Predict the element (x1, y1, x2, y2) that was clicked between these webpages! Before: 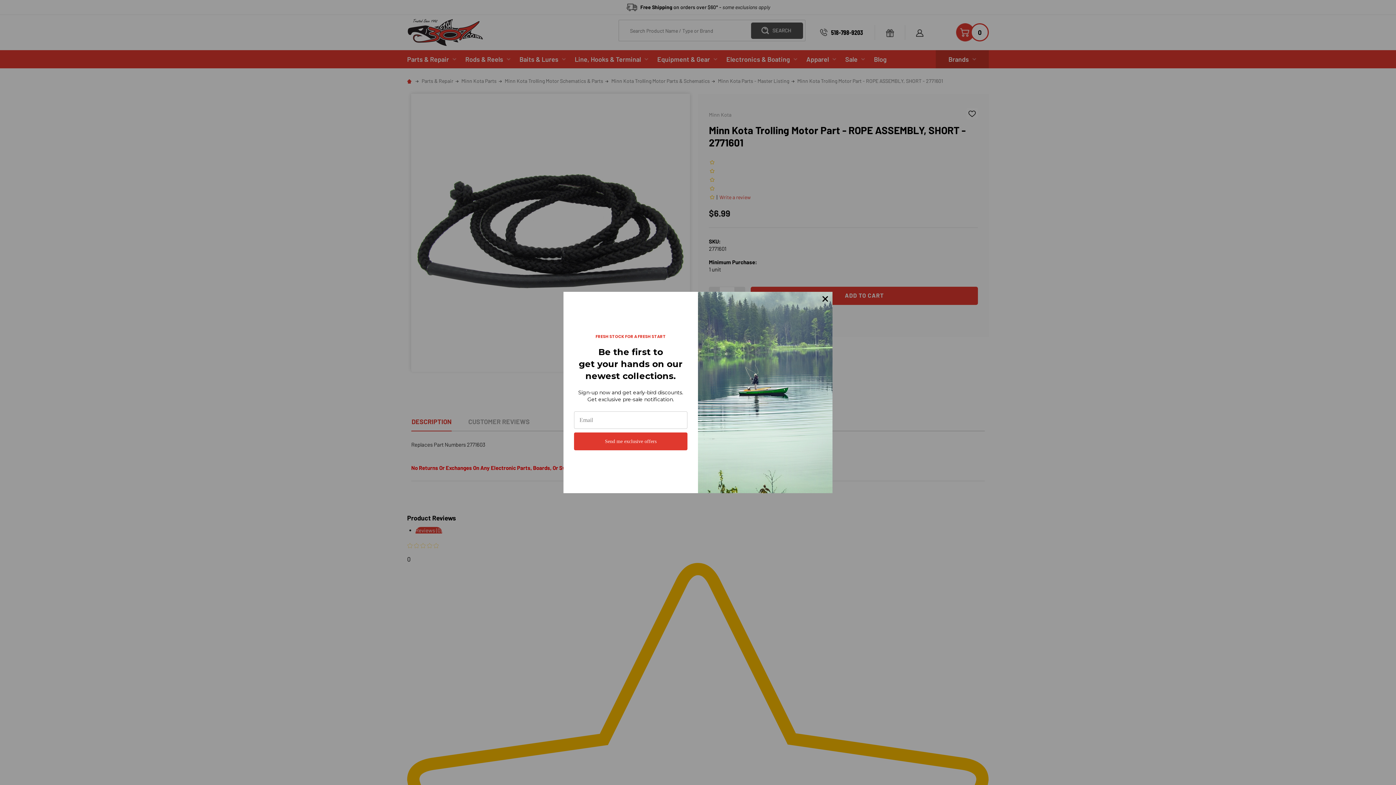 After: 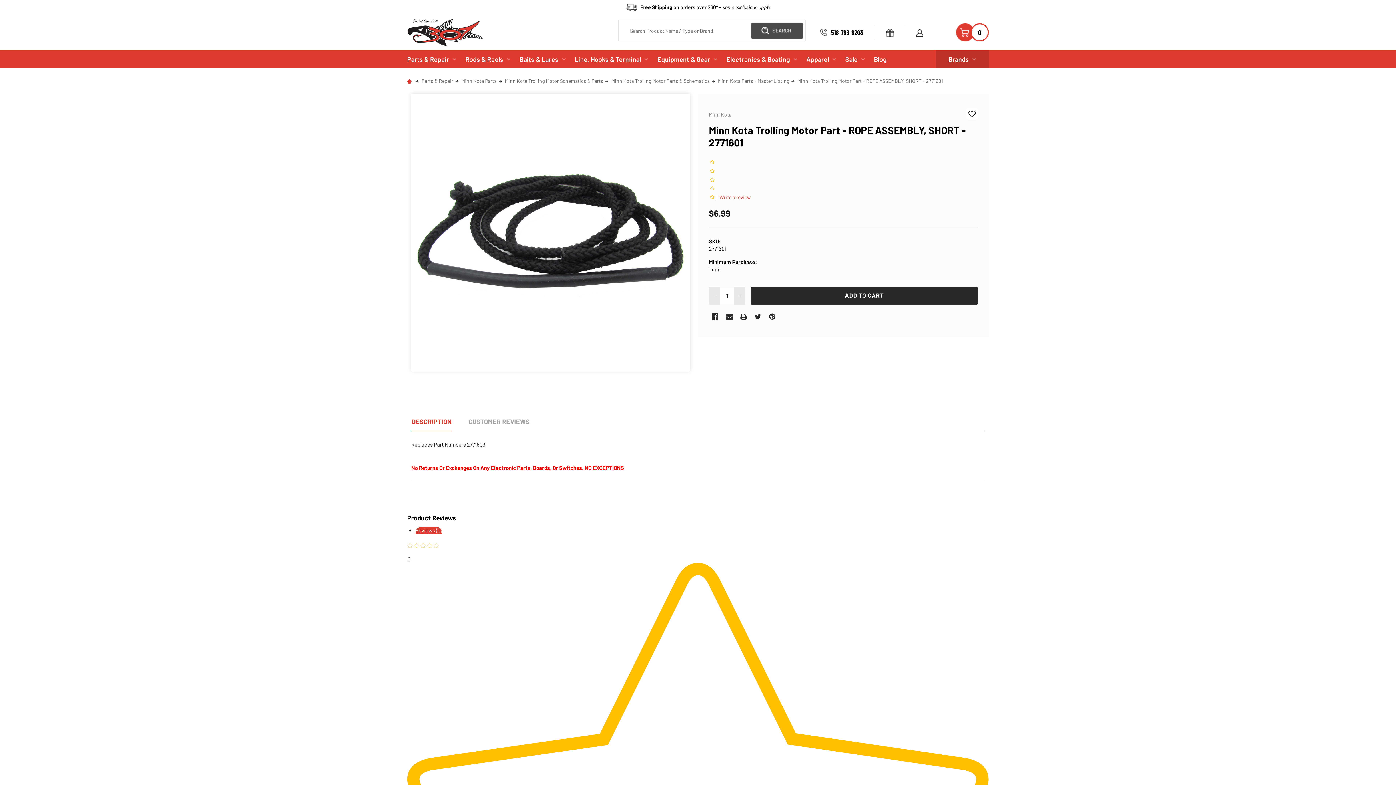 Action: bbox: (818, 291, 832, 306)